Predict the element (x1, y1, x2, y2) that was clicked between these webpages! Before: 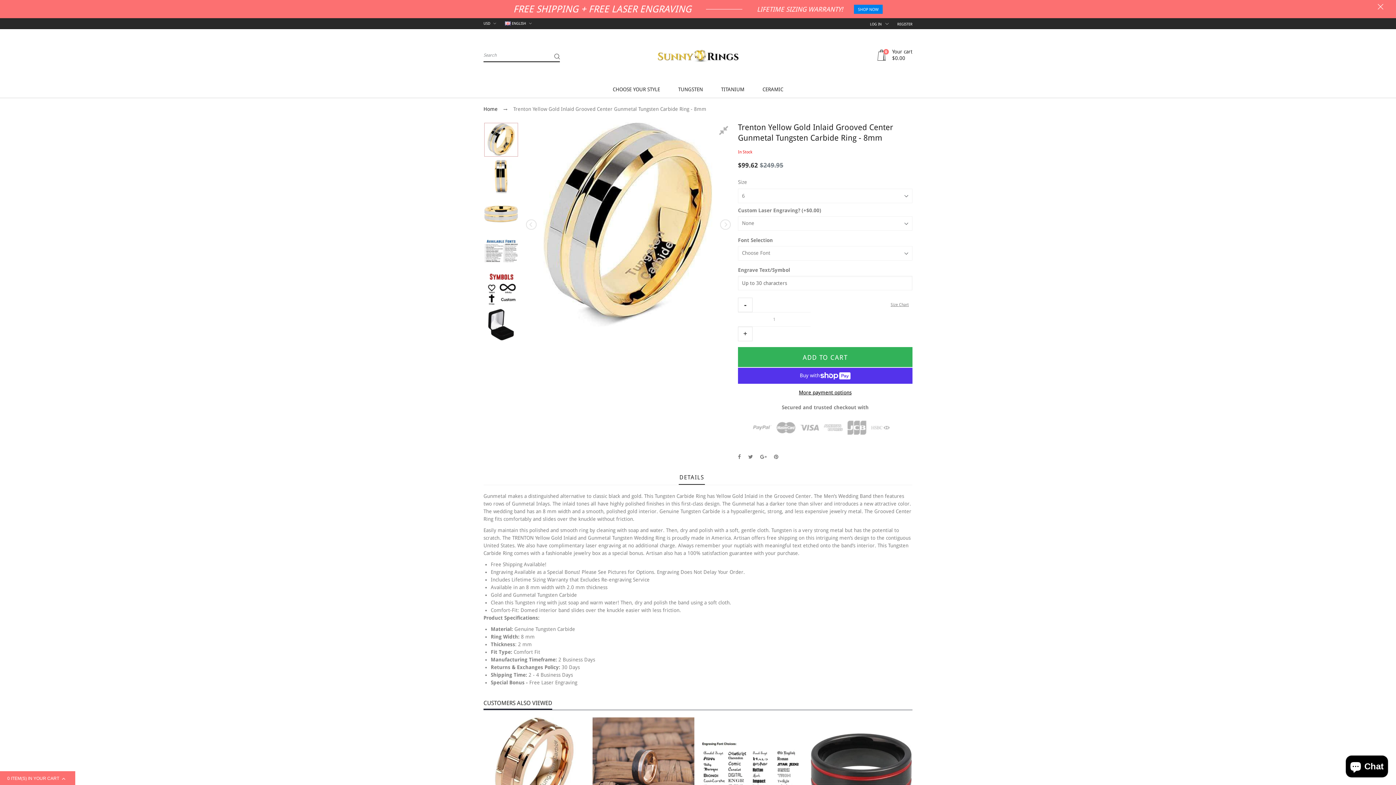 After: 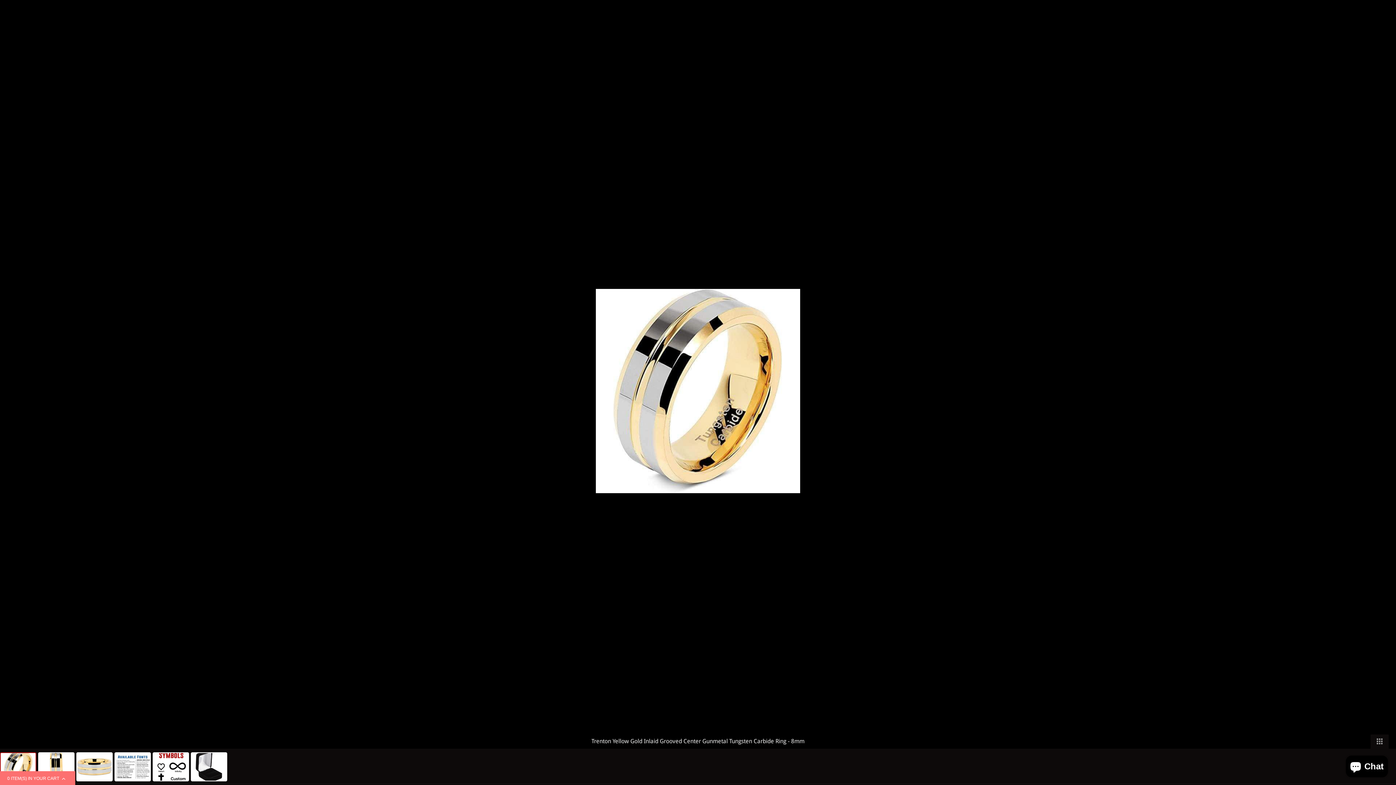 Action: bbox: (719, 125, 730, 137)